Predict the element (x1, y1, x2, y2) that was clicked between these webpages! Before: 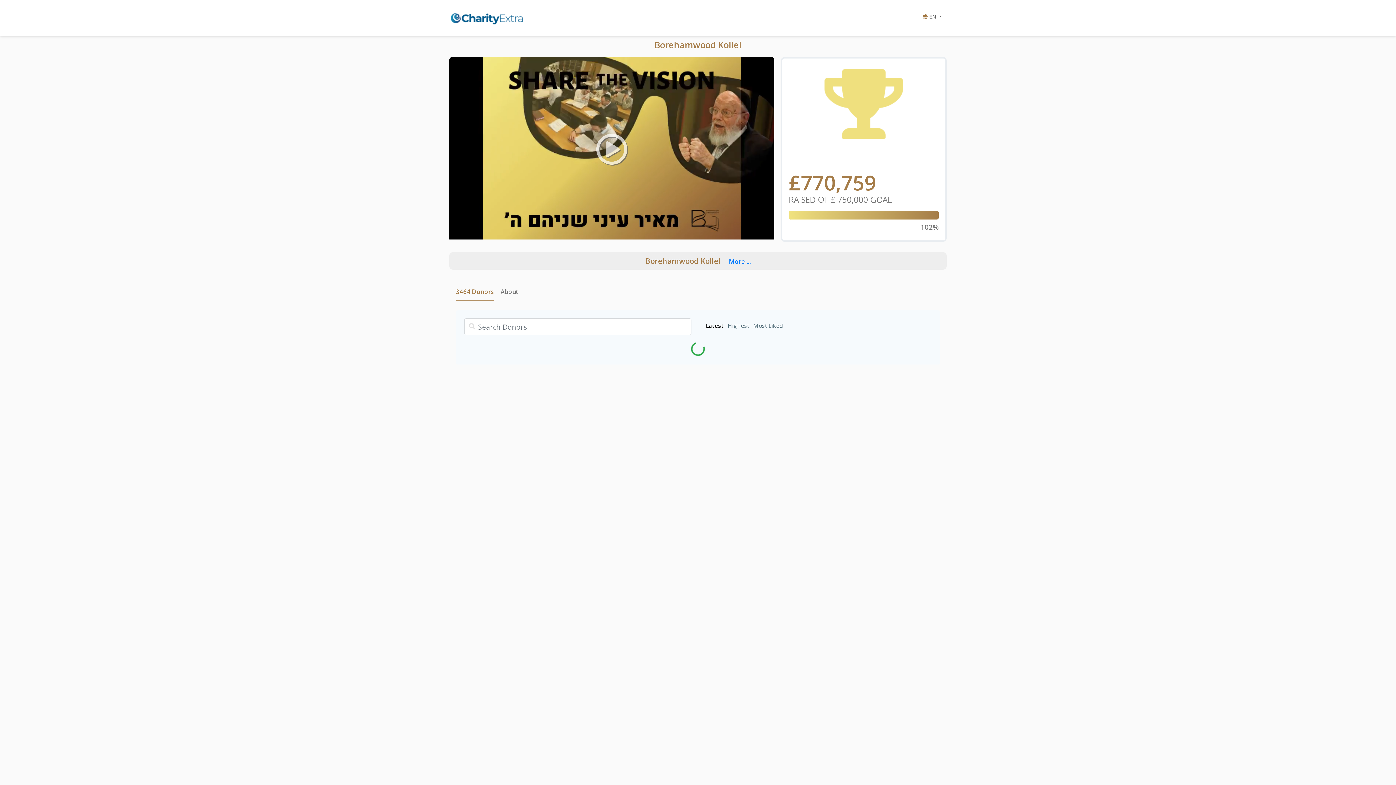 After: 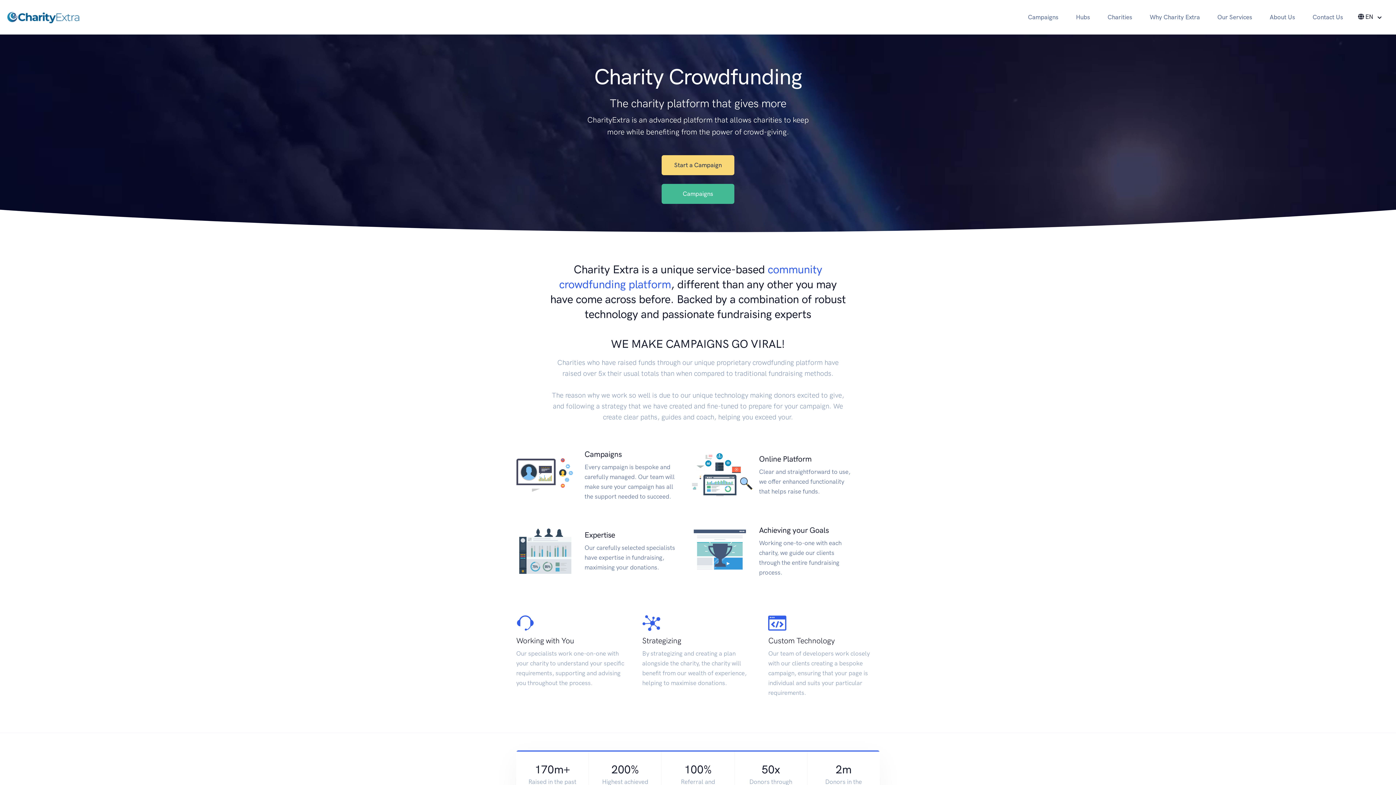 Action: bbox: (450, 14, 523, 21)